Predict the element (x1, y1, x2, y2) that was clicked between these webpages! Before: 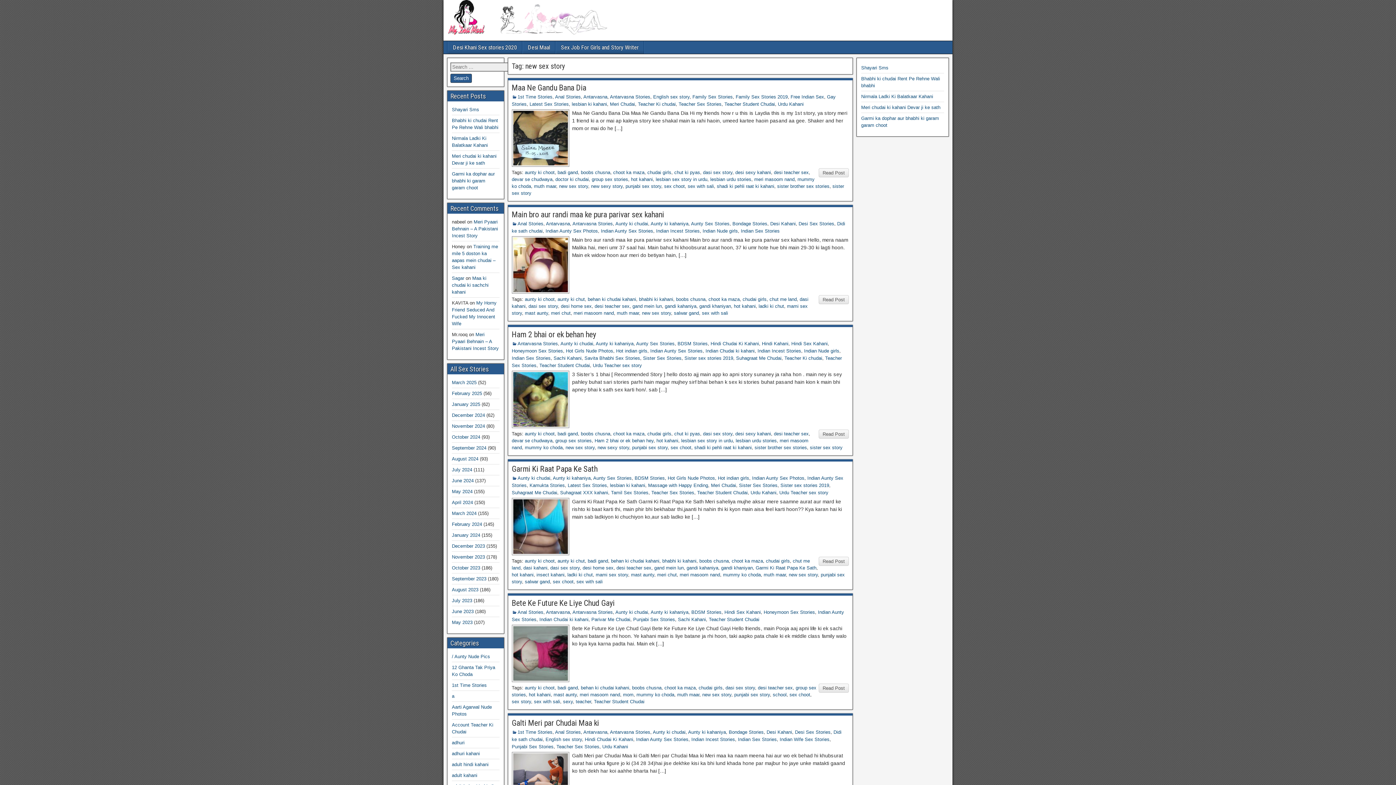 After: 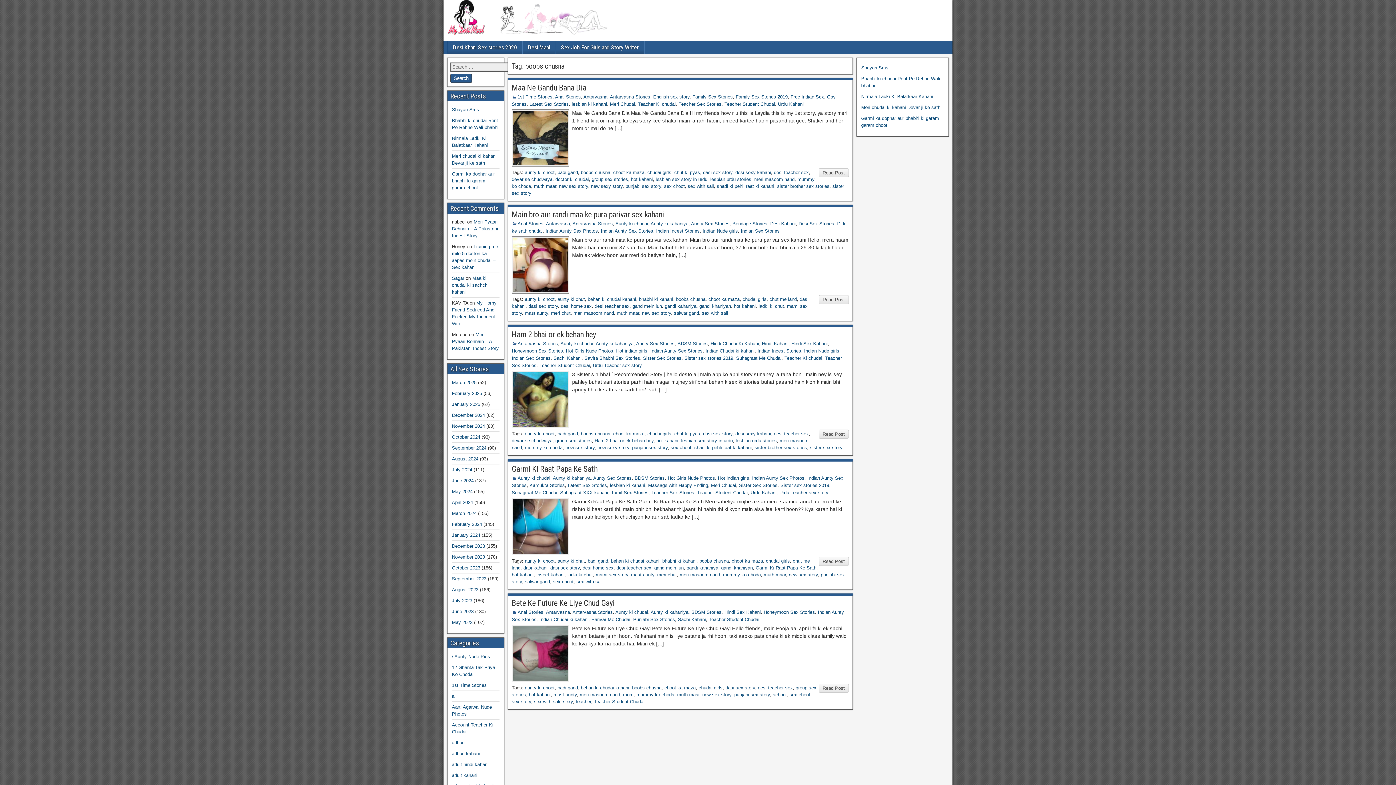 Action: bbox: (581, 431, 610, 436) label: boobs chusna